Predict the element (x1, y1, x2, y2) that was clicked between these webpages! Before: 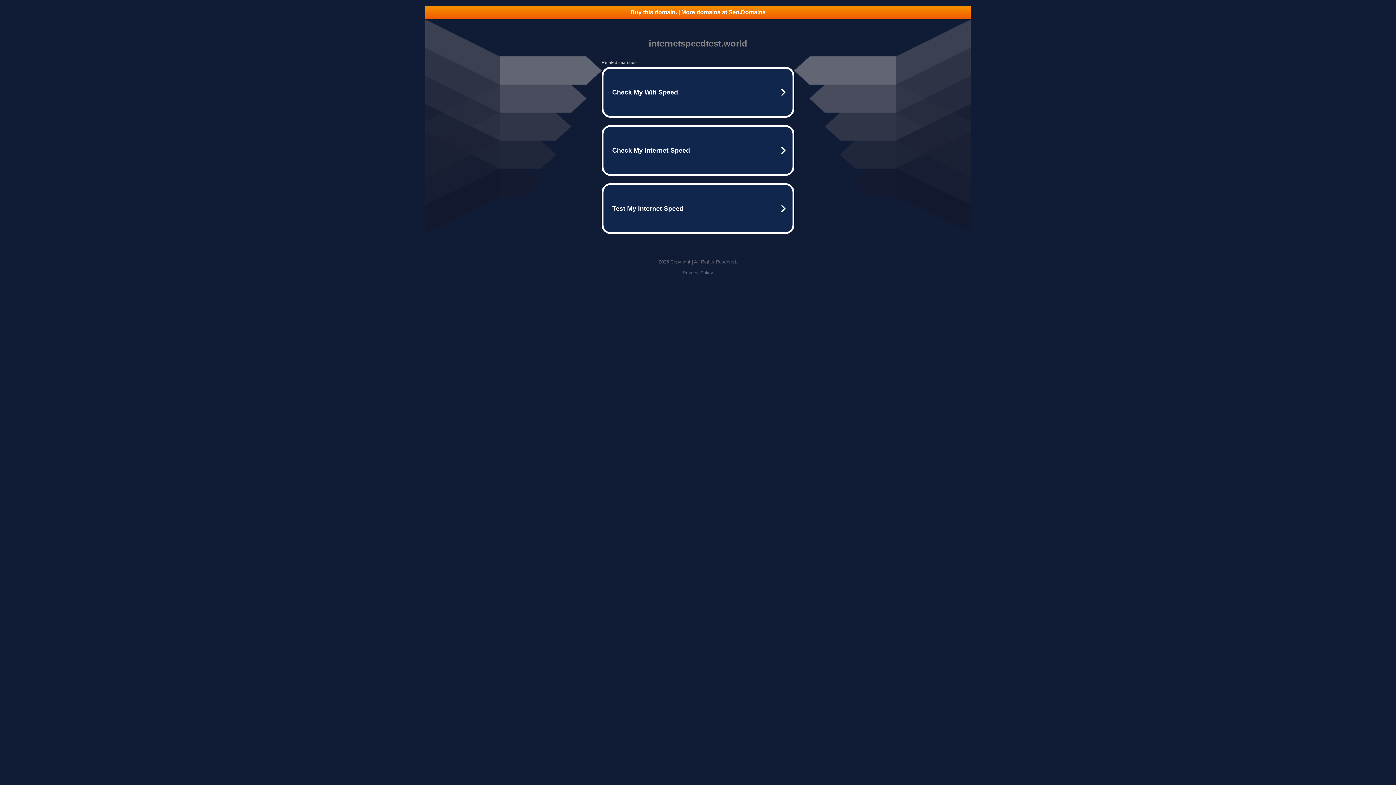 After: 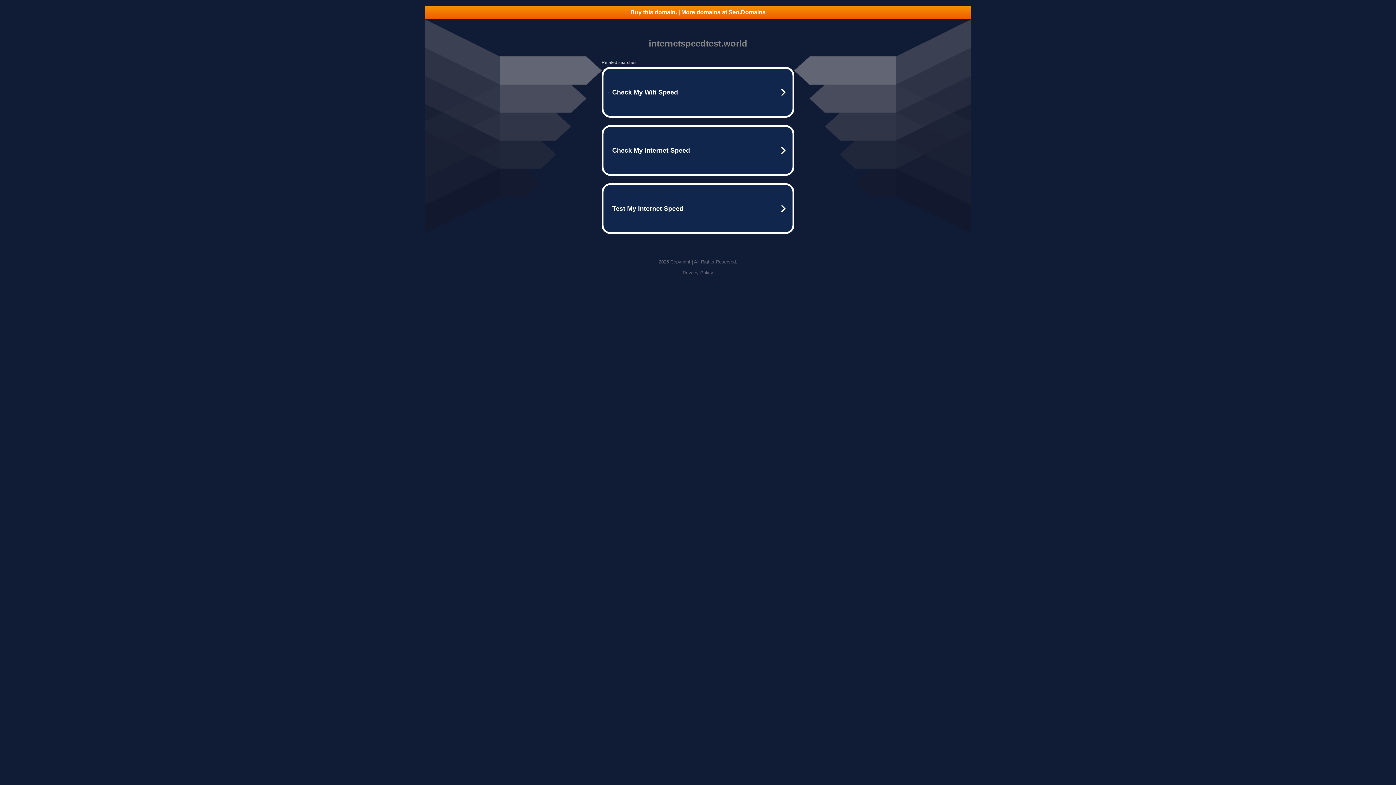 Action: label: Privacy Policy bbox: (682, 270, 713, 275)